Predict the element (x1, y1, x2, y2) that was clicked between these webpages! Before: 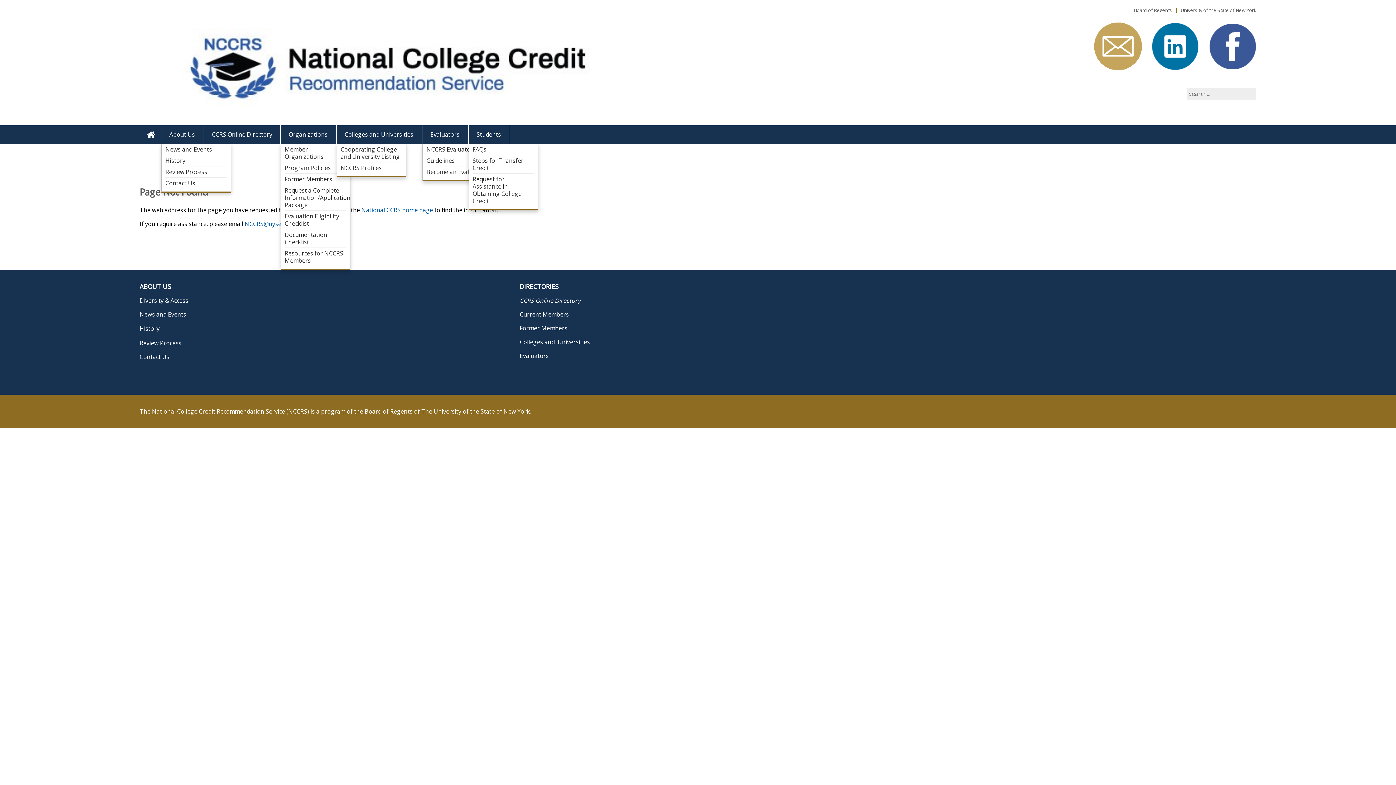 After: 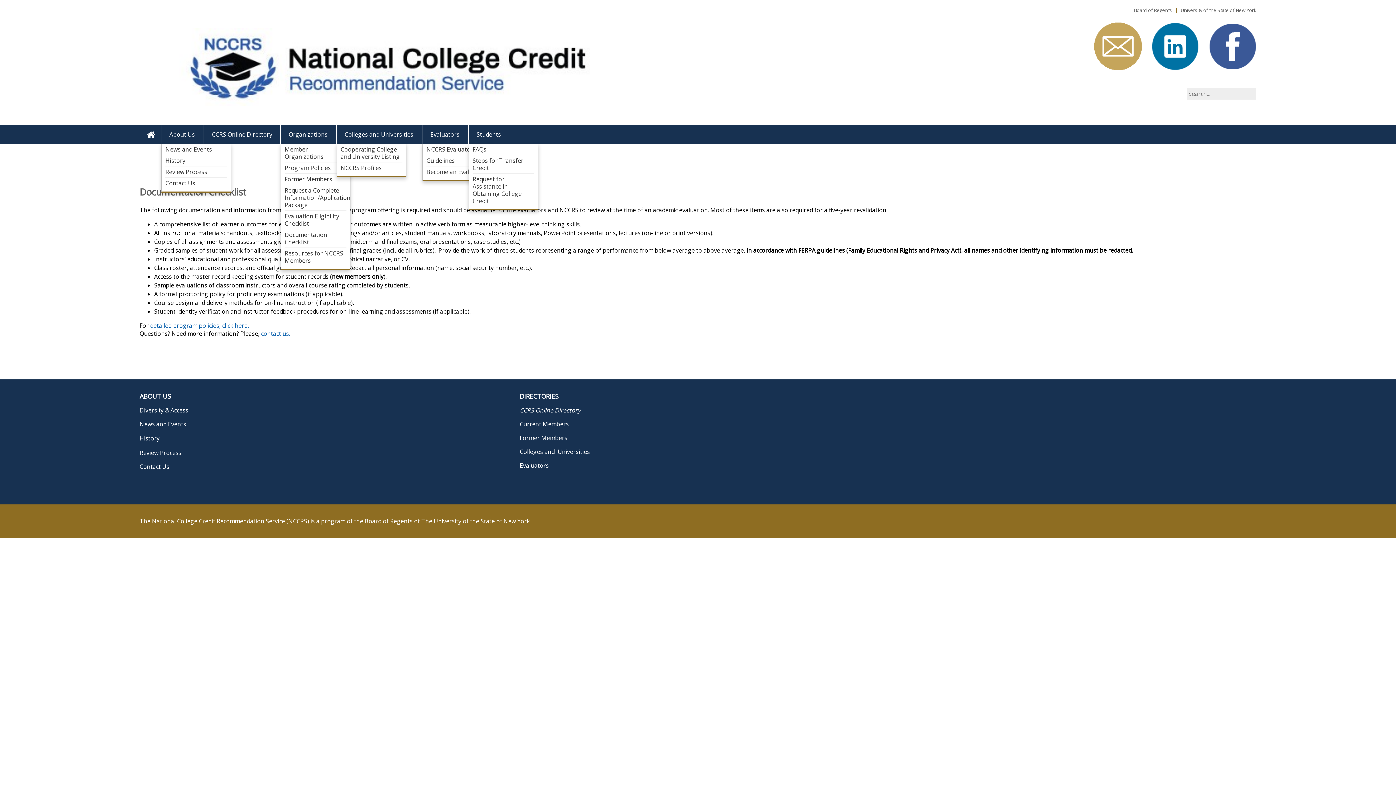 Action: label: Documentation Checklist bbox: (284, 229, 346, 247)